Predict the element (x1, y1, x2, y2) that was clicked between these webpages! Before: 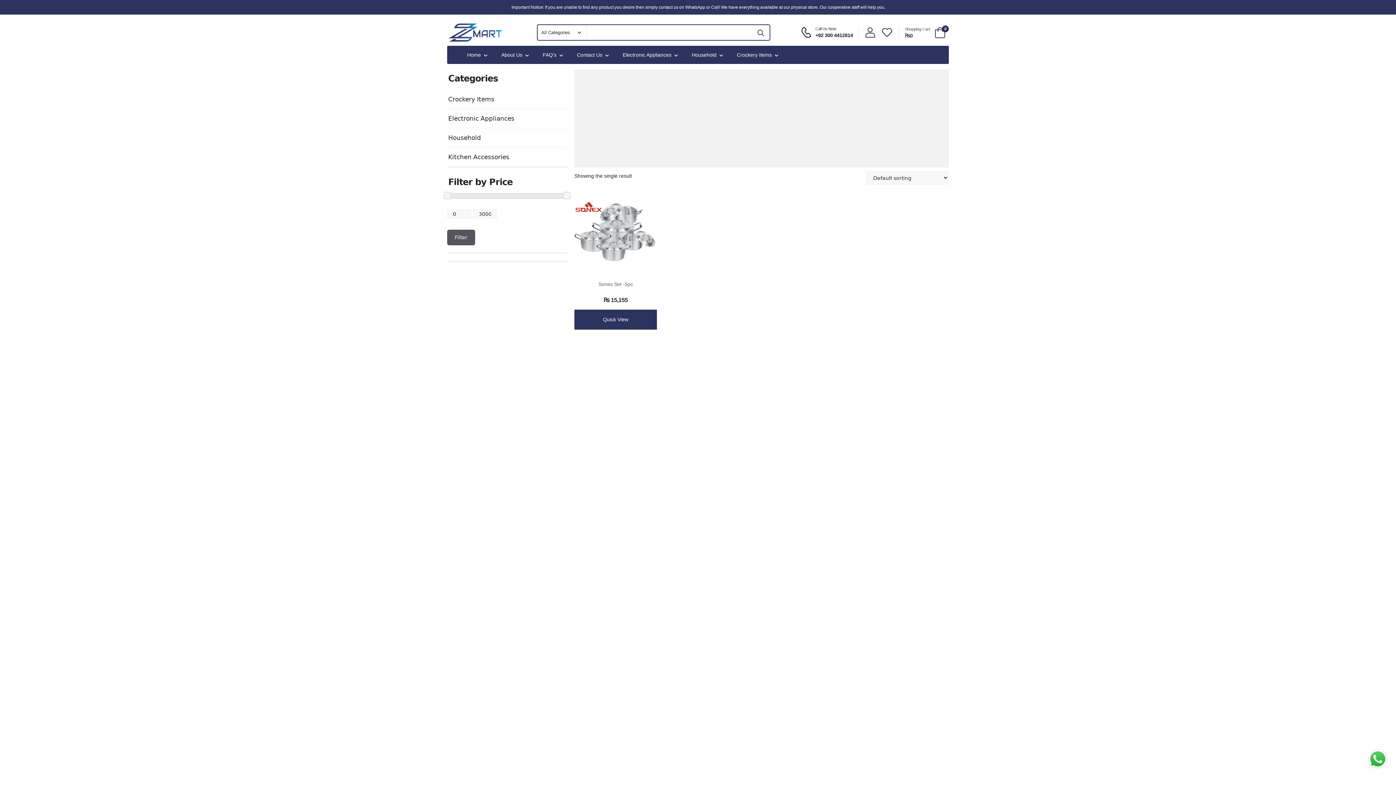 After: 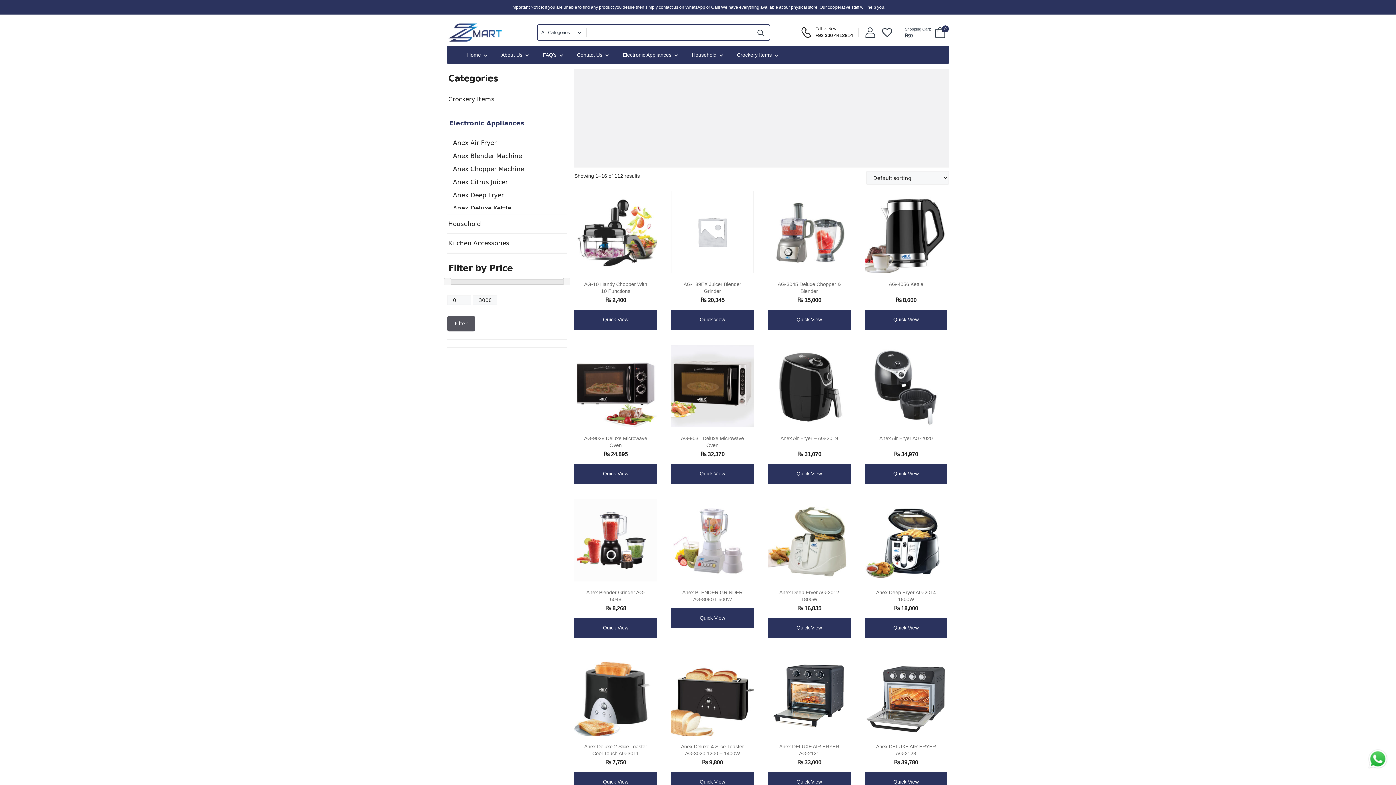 Action: label: Electronic Appliances bbox: (448, 114, 514, 122)